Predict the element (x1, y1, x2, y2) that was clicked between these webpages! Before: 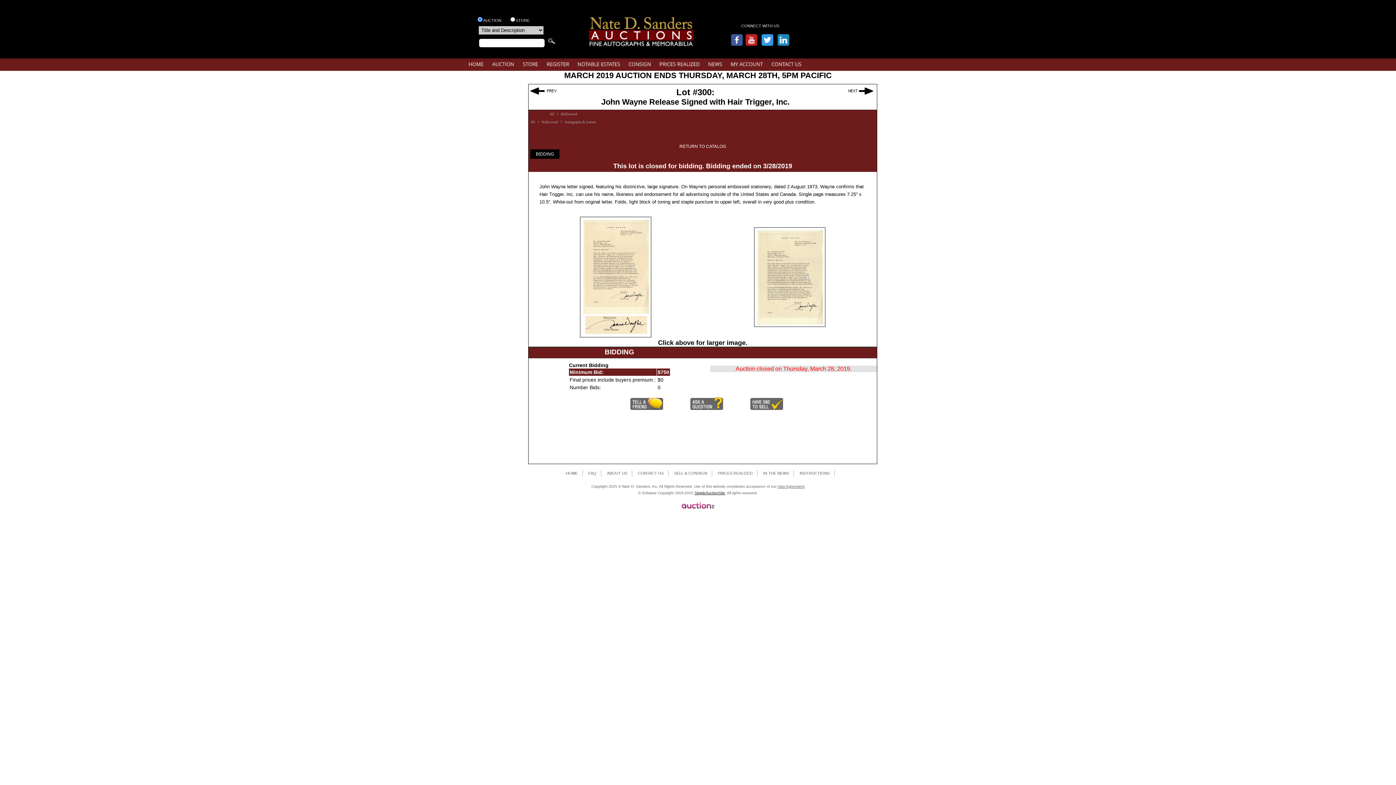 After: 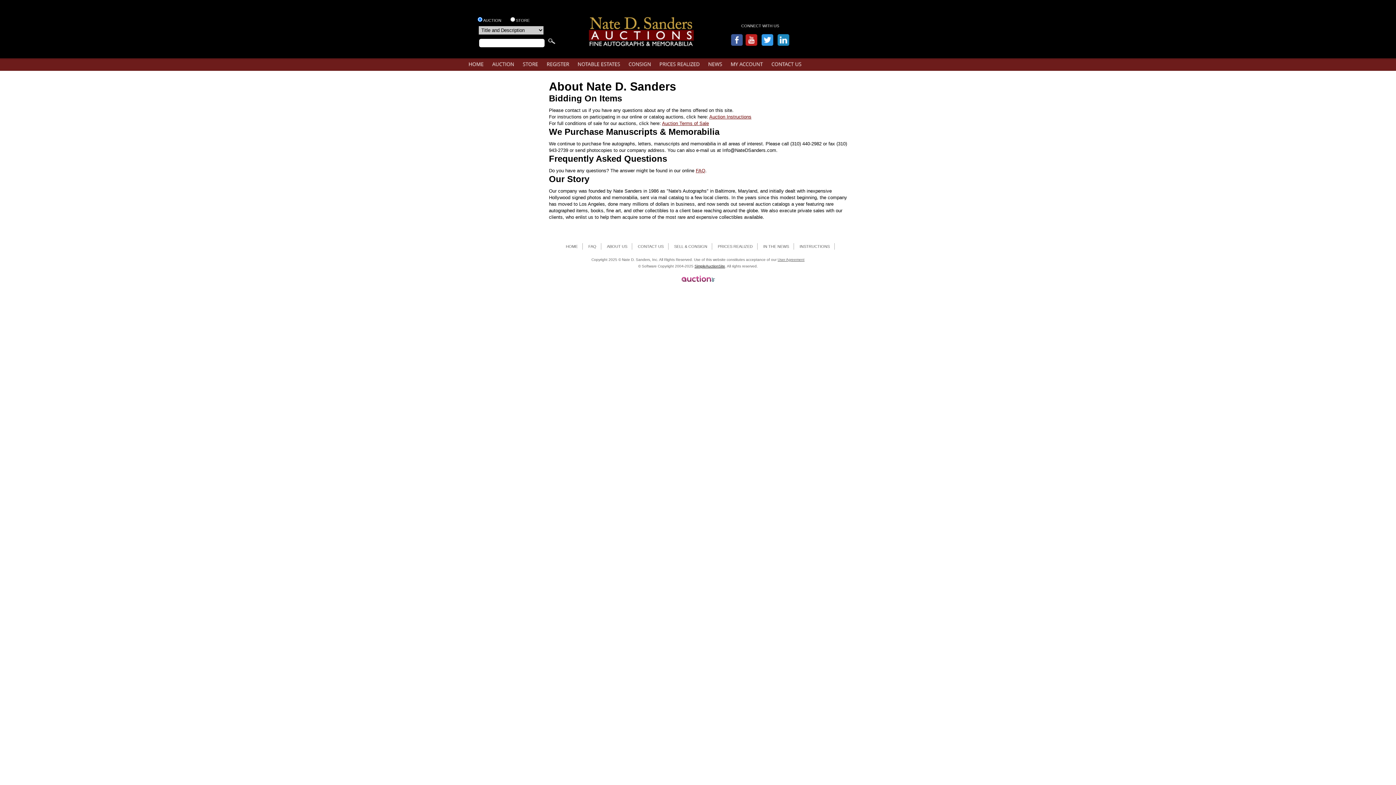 Action: bbox: (602, 470, 632, 476) label: ABOUT US